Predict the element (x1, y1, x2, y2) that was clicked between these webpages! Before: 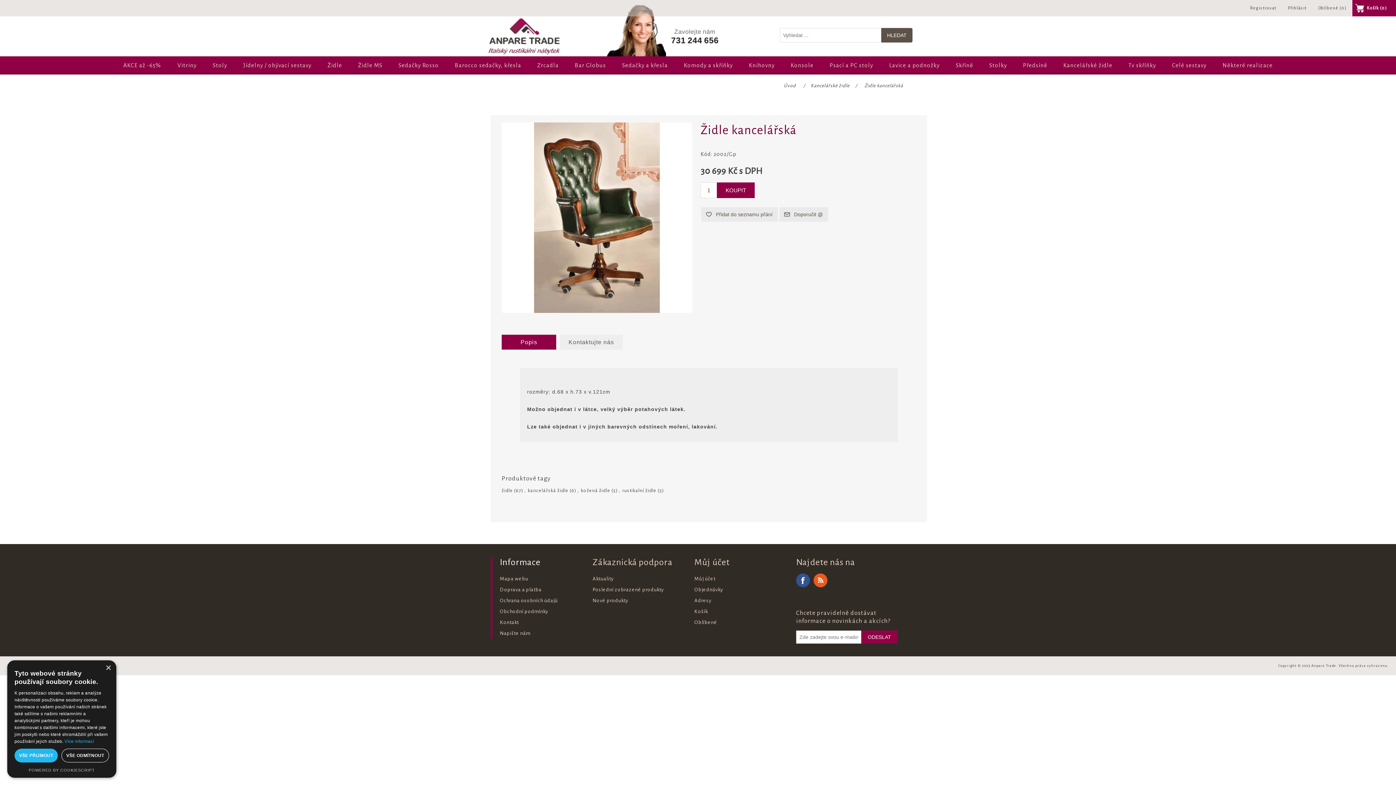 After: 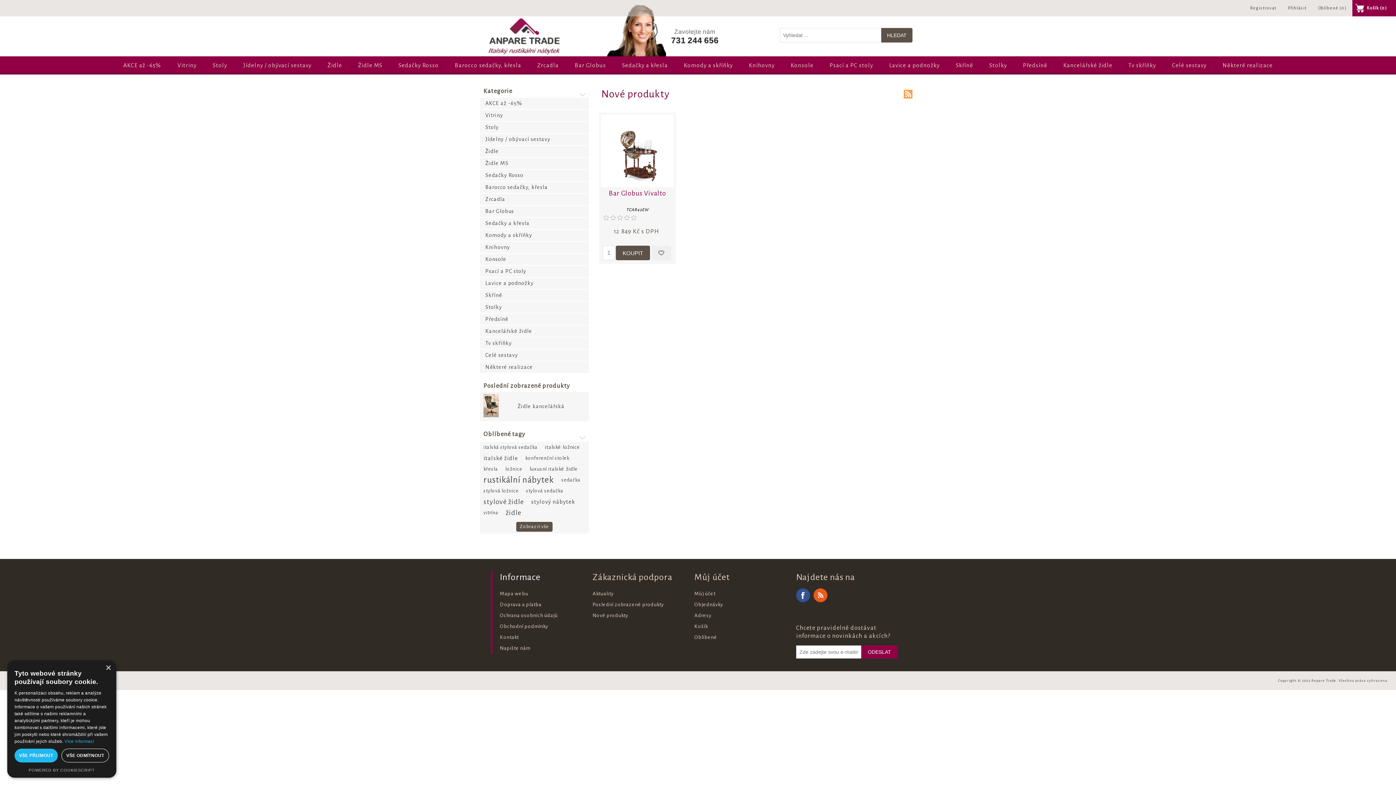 Action: label: Nové produkty bbox: (592, 598, 628, 603)